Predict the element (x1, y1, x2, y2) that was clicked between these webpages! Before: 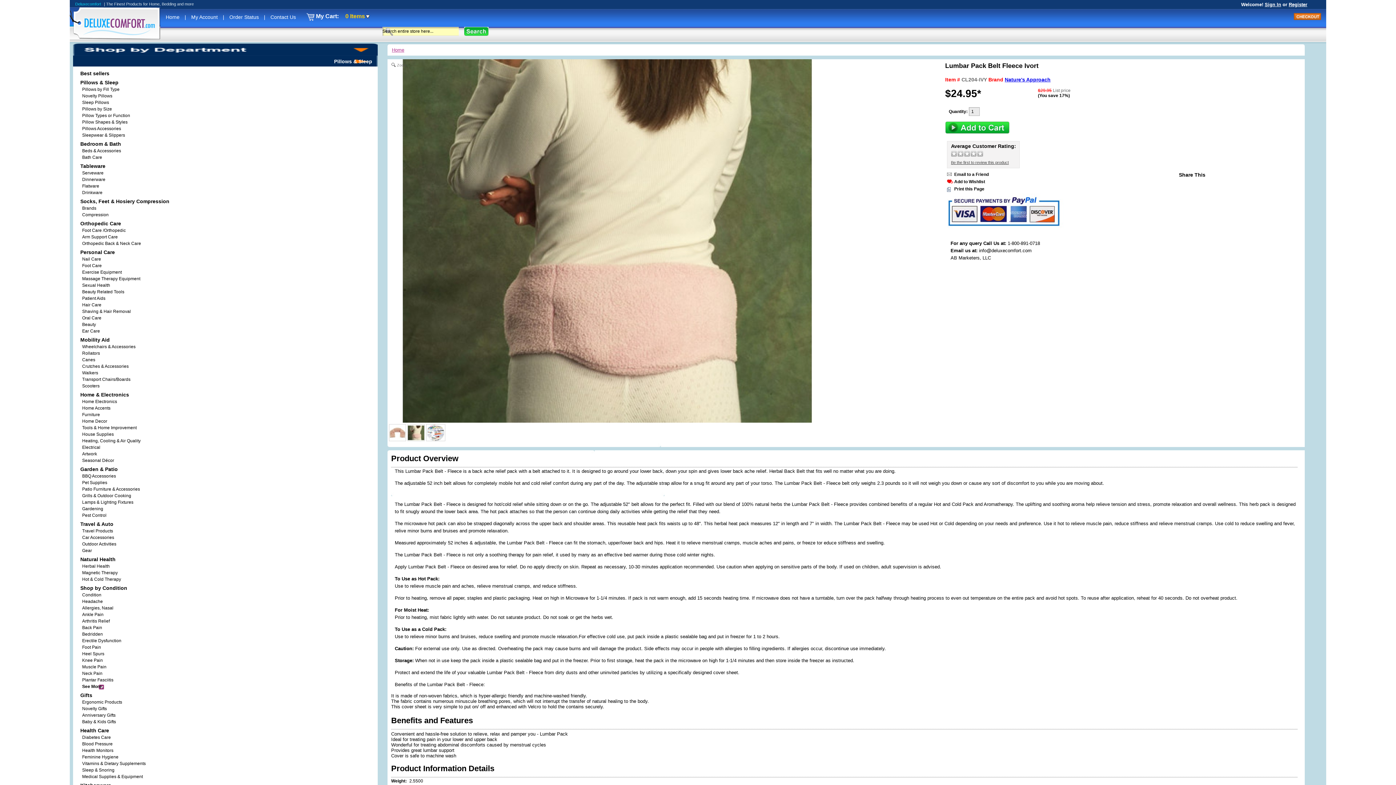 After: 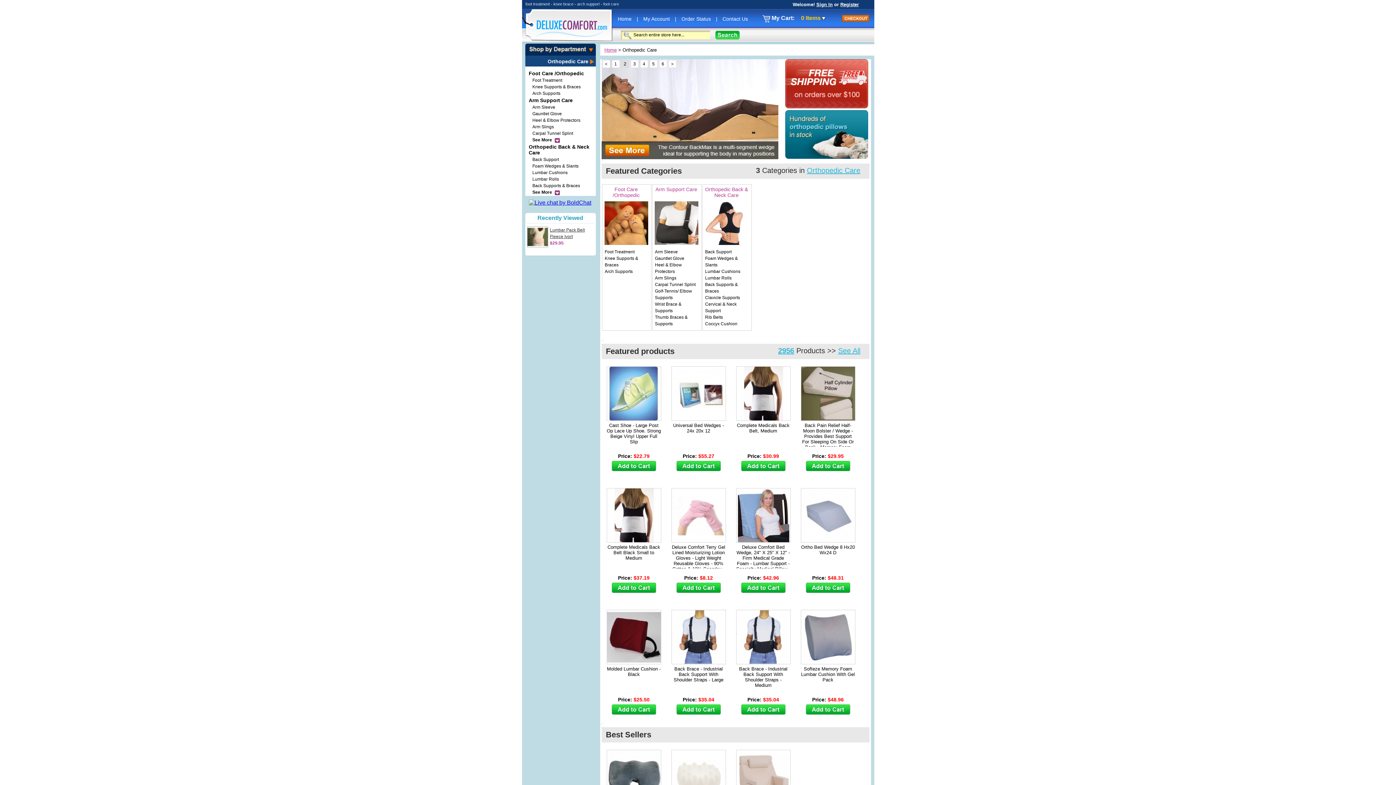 Action: bbox: (74, 220, 375, 227) label: Orthopedic Care